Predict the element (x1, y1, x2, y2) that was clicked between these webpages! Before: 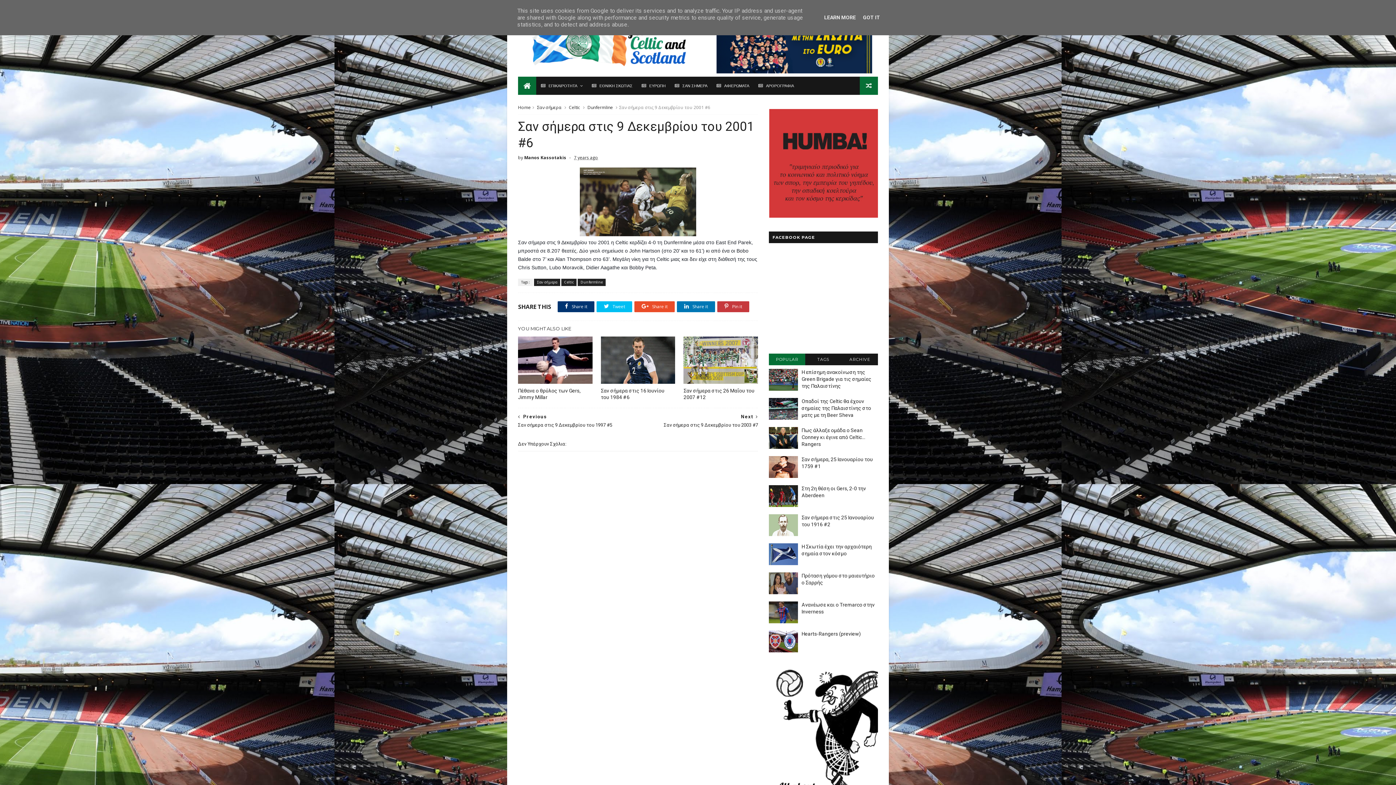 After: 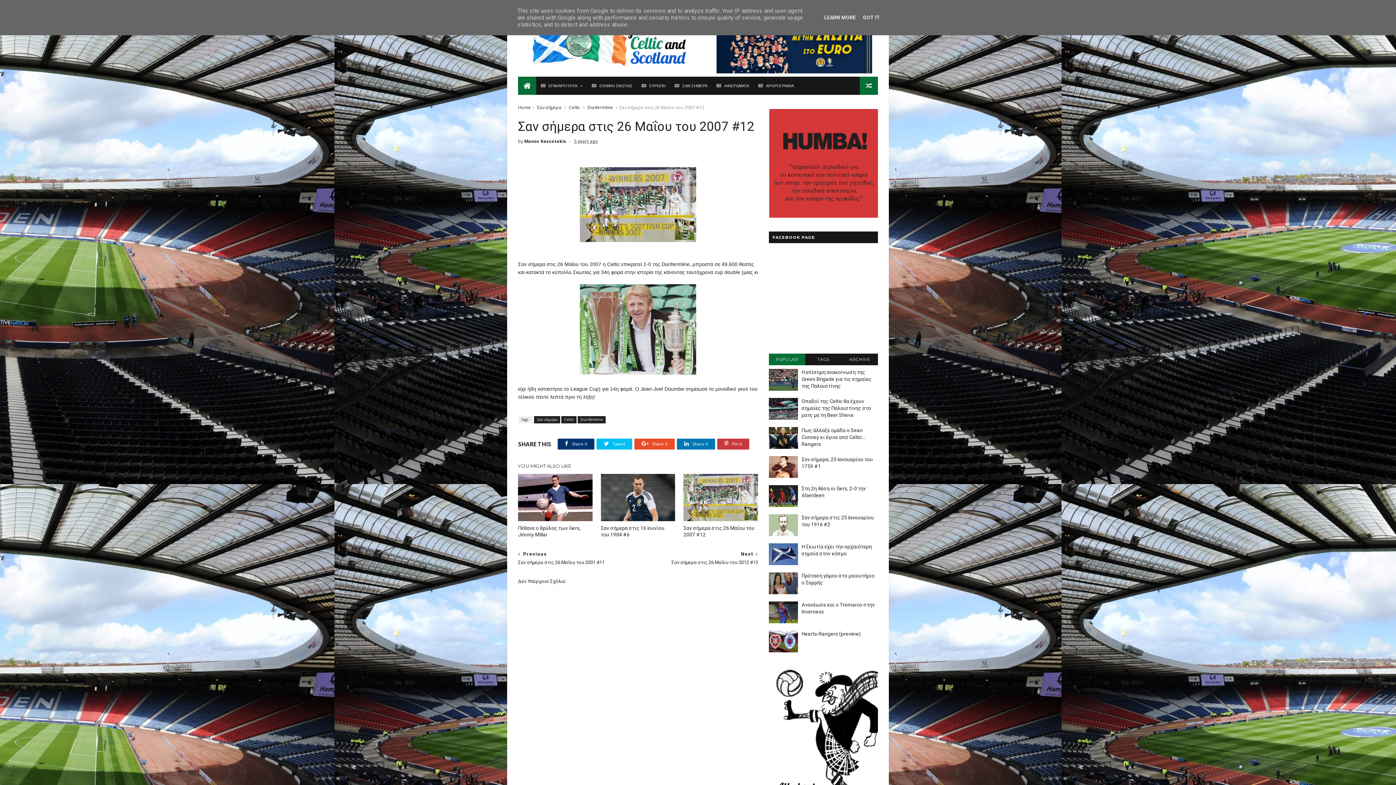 Action: label: Σαν σήμερα στις 26 Μαΐου του 2007 #12 bbox: (683, 384, 758, 404)